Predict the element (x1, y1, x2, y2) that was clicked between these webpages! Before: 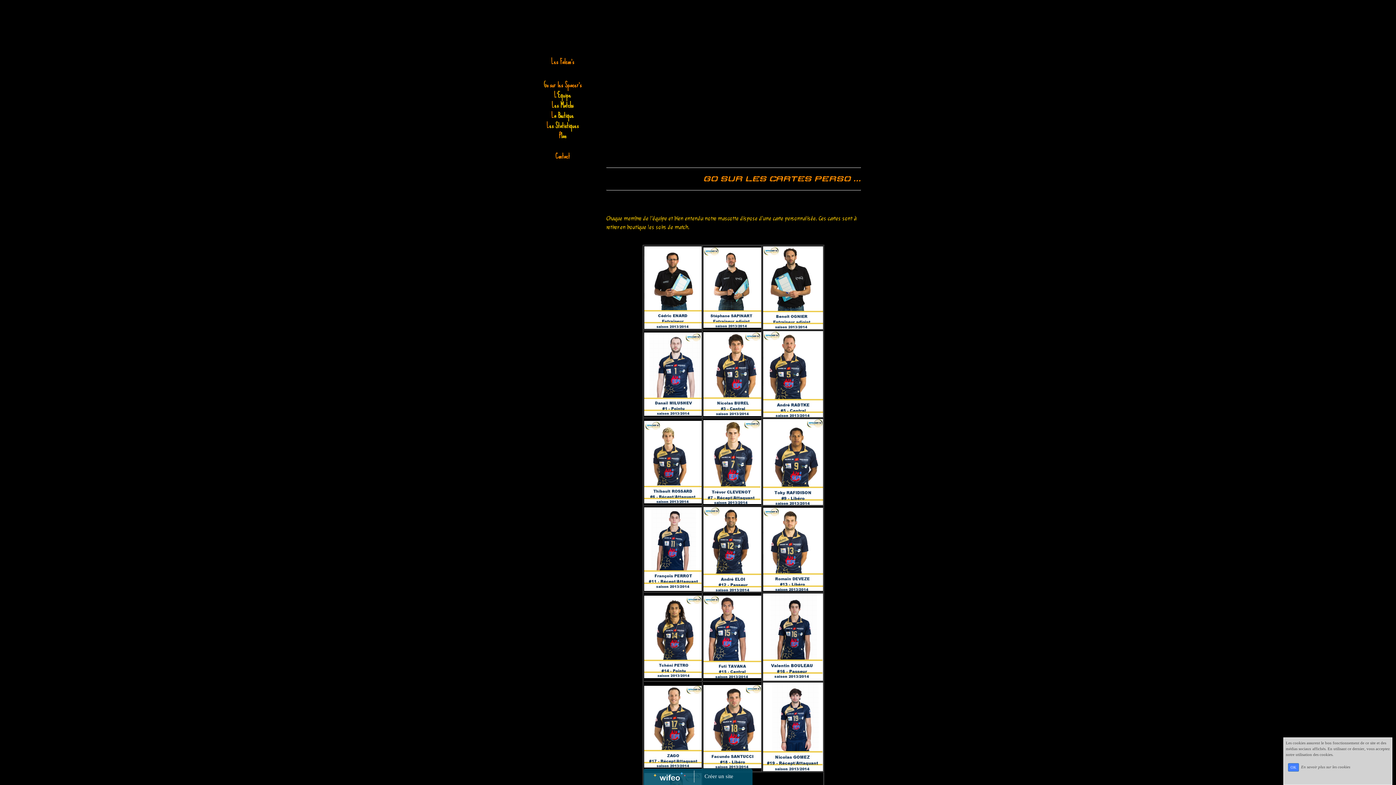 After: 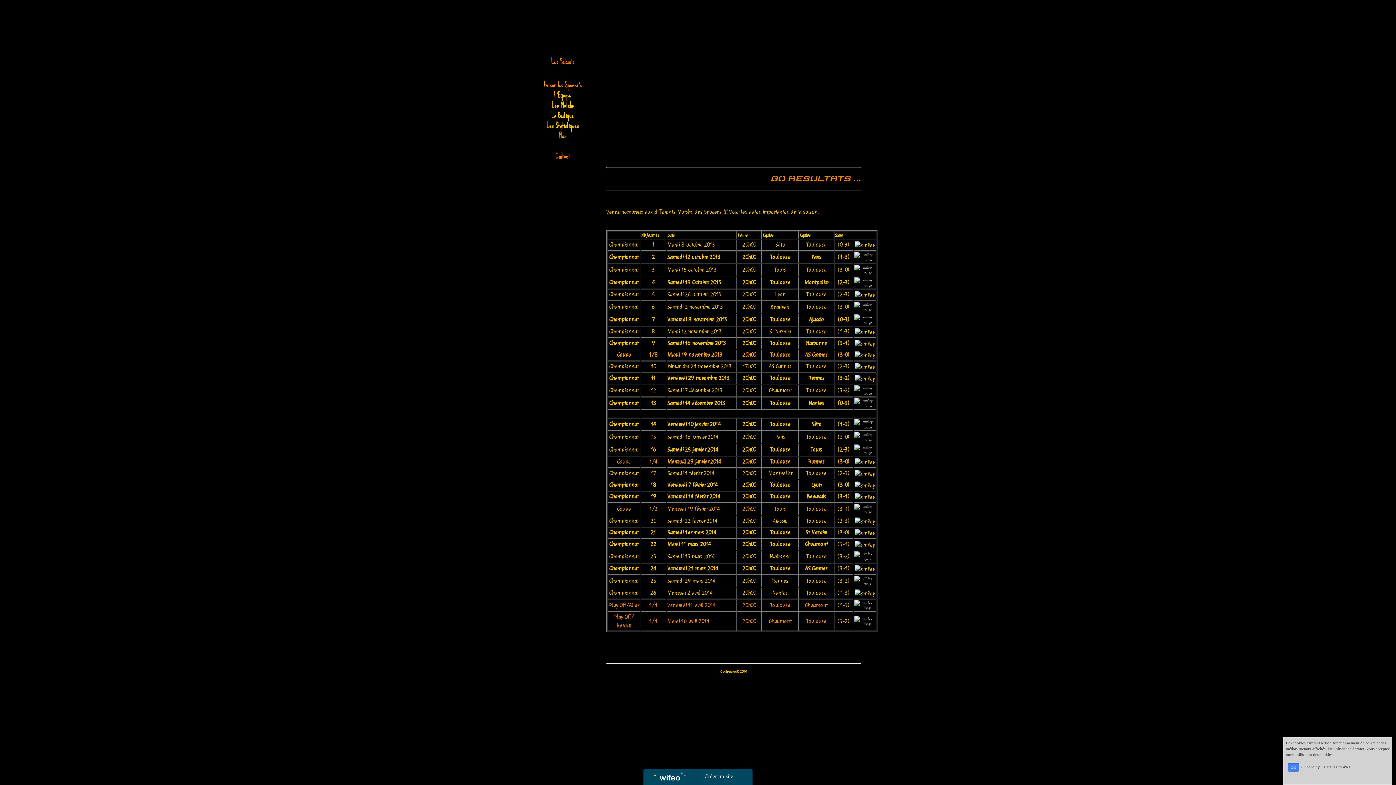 Action: label: Les Matchs bbox: (551, 103, 573, 108)